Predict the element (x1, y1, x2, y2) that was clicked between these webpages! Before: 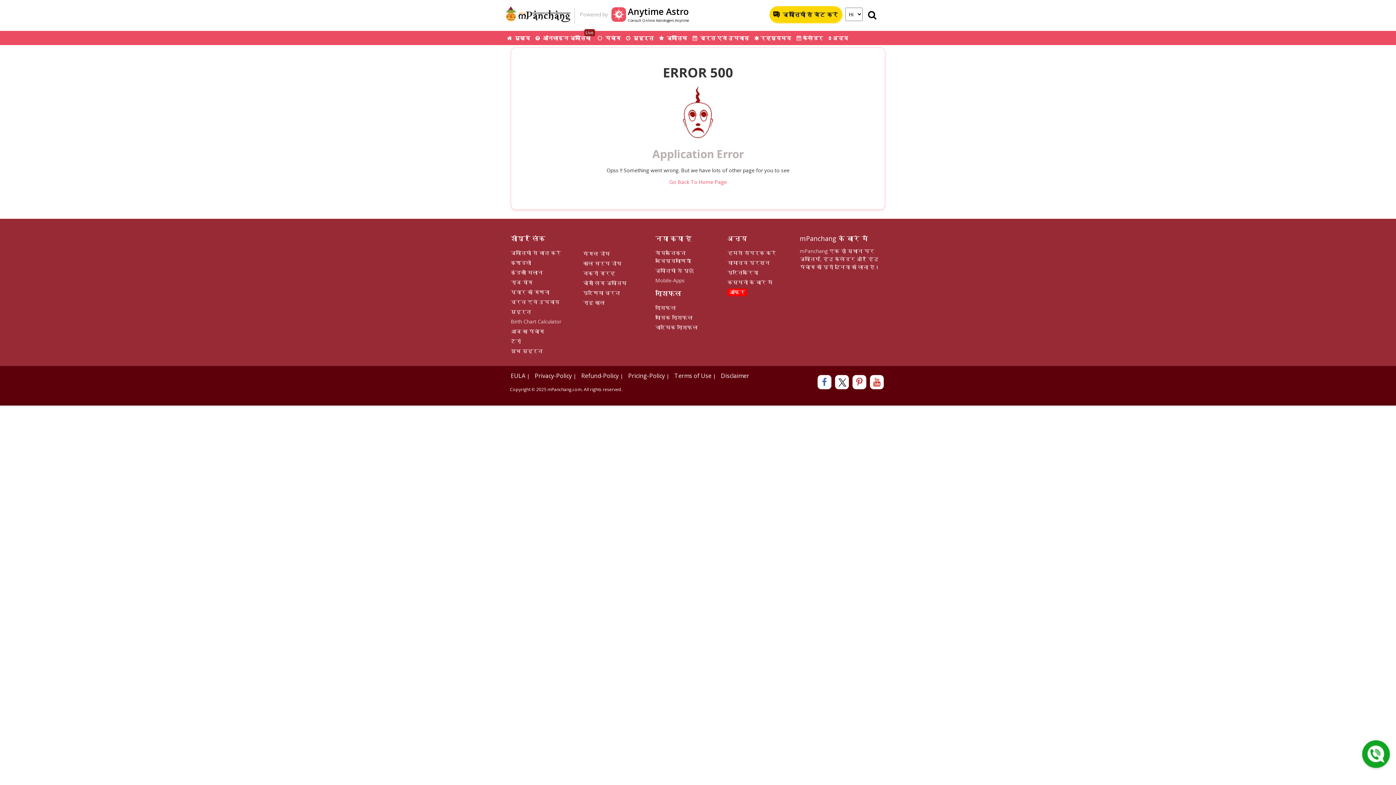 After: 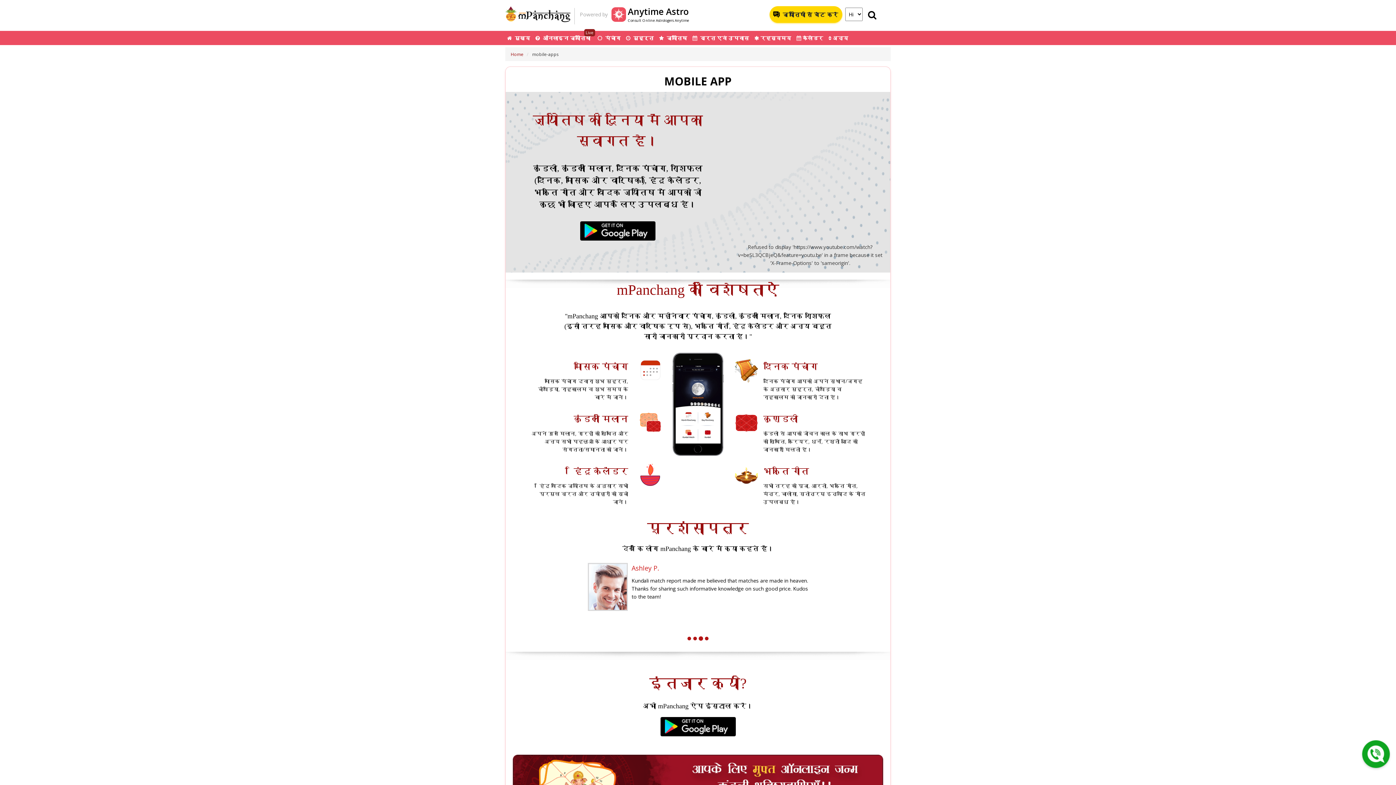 Action: label: Mobile-Apps bbox: (655, 277, 684, 284)